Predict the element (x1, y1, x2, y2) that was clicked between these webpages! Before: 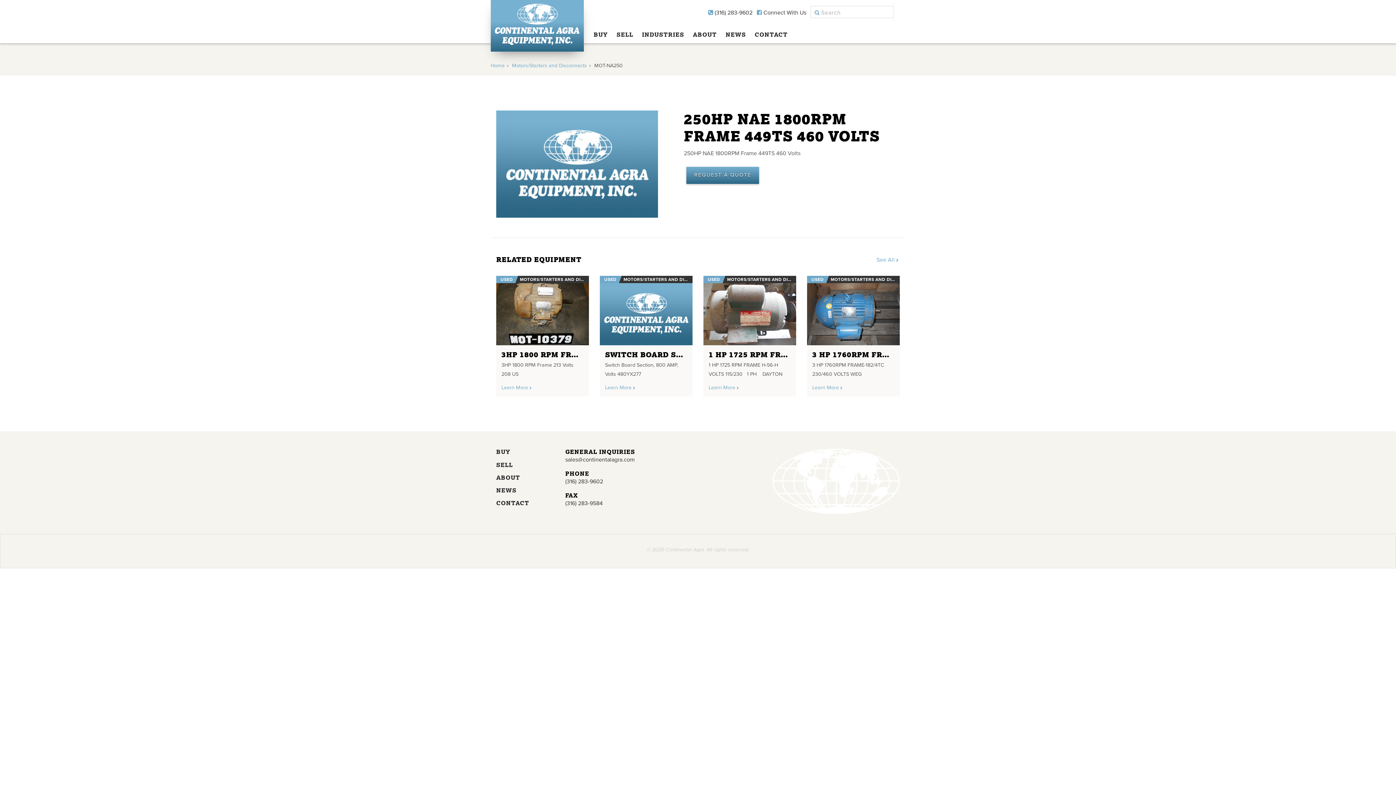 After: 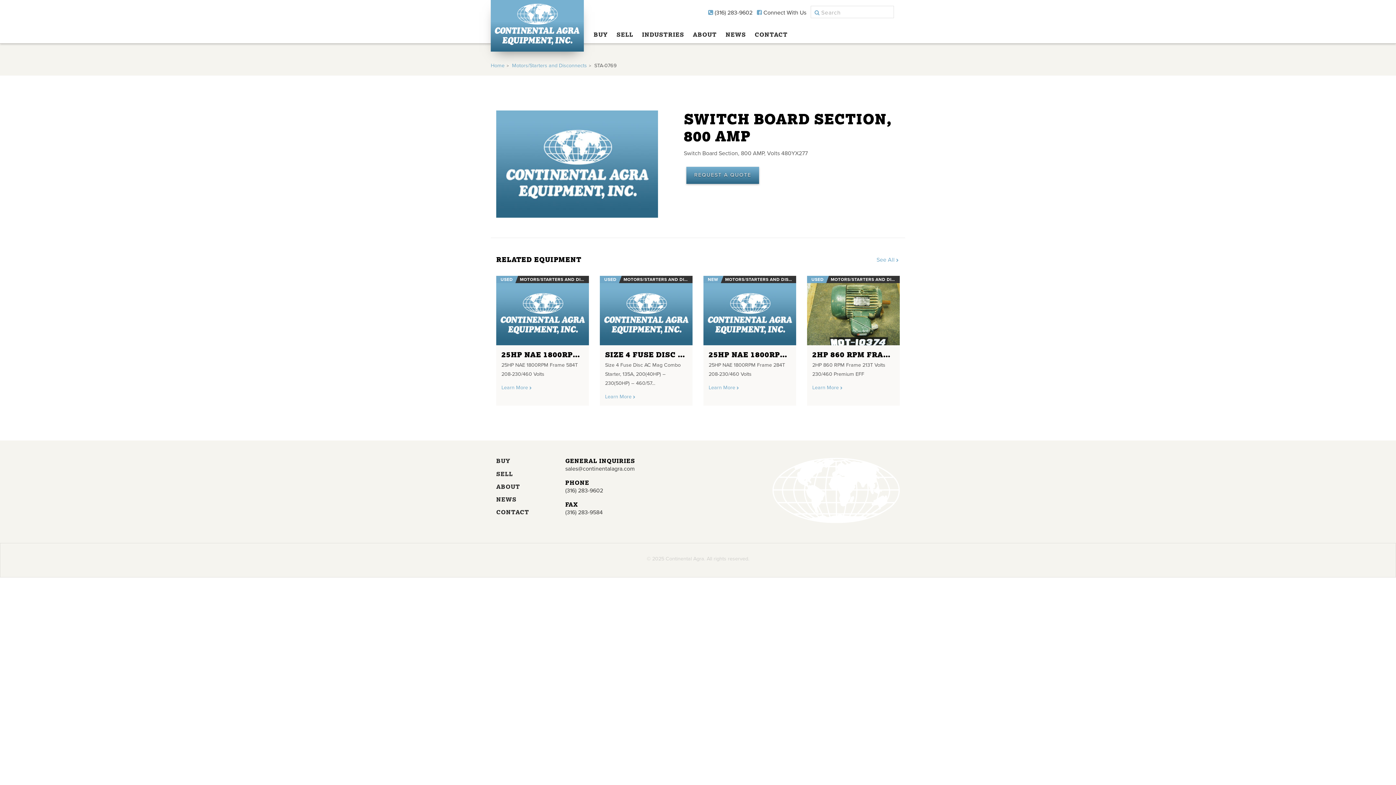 Action: label: Learn More  bbox: (605, 384, 636, 391)